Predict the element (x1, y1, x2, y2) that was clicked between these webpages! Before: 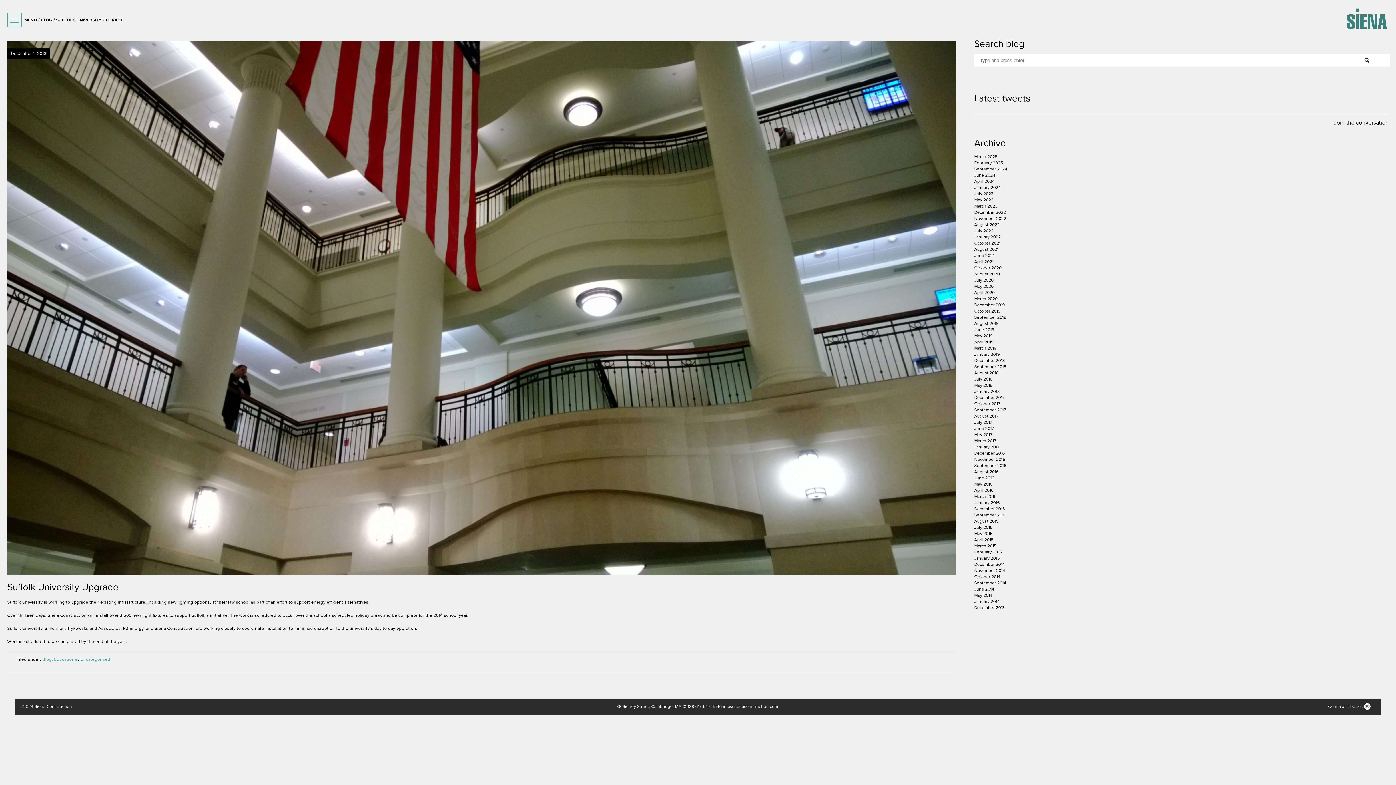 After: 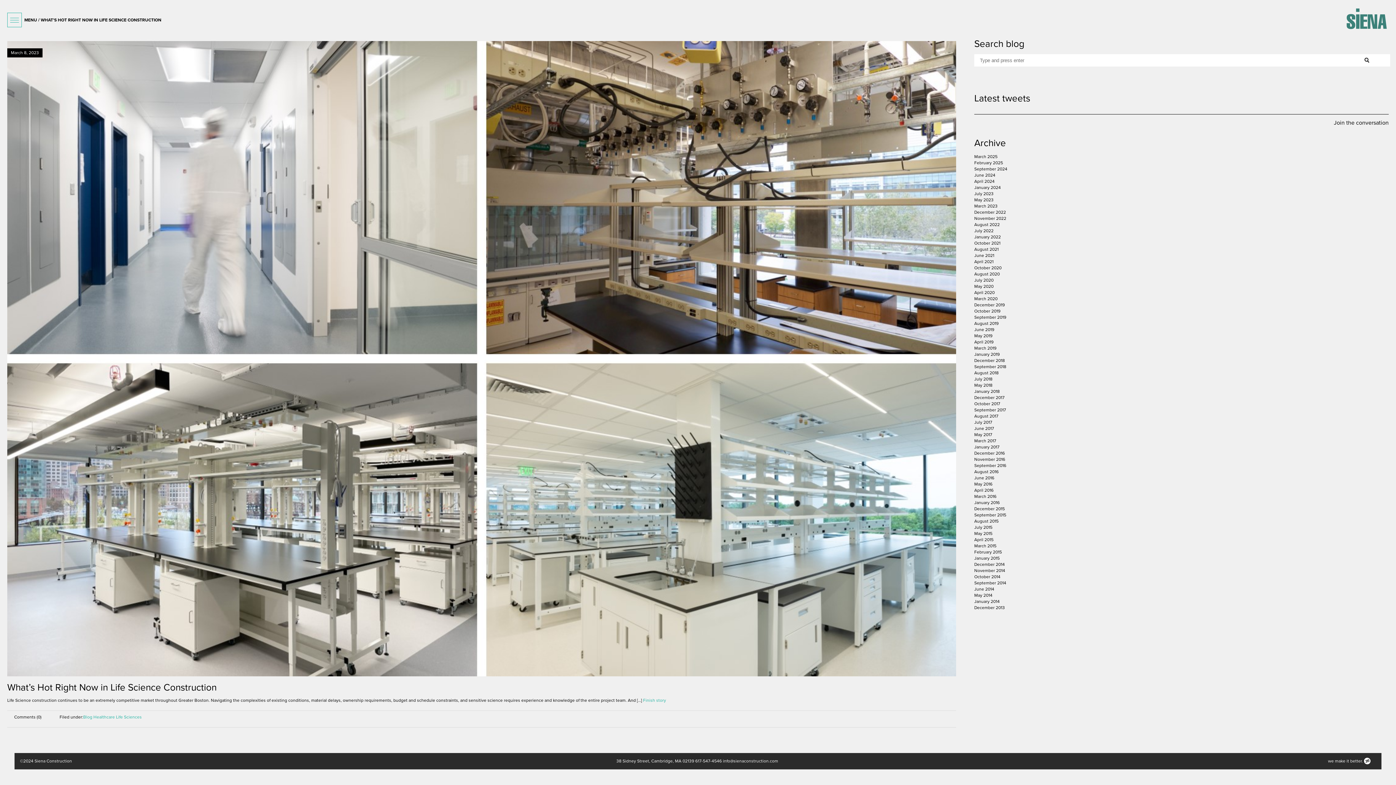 Action: label: March 2023 bbox: (974, 203, 997, 208)